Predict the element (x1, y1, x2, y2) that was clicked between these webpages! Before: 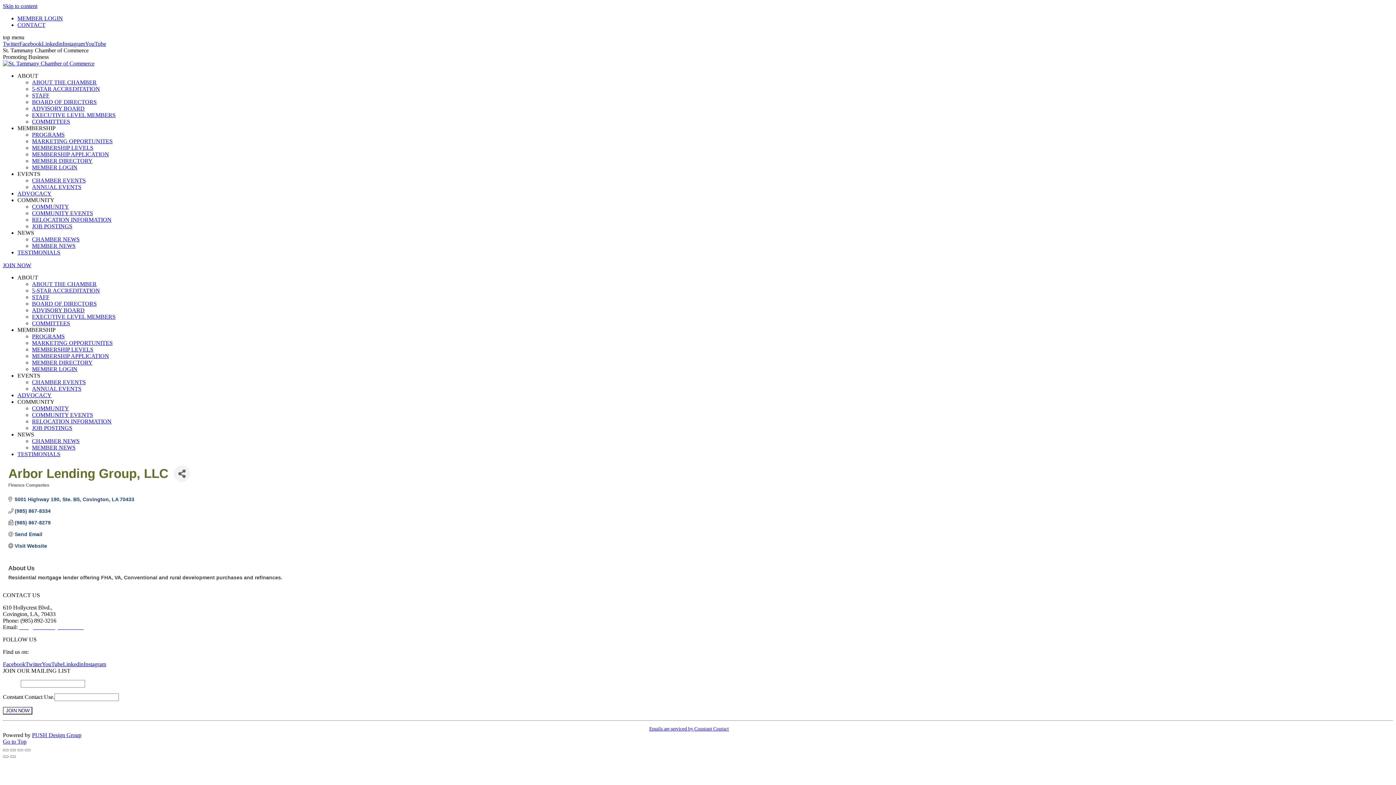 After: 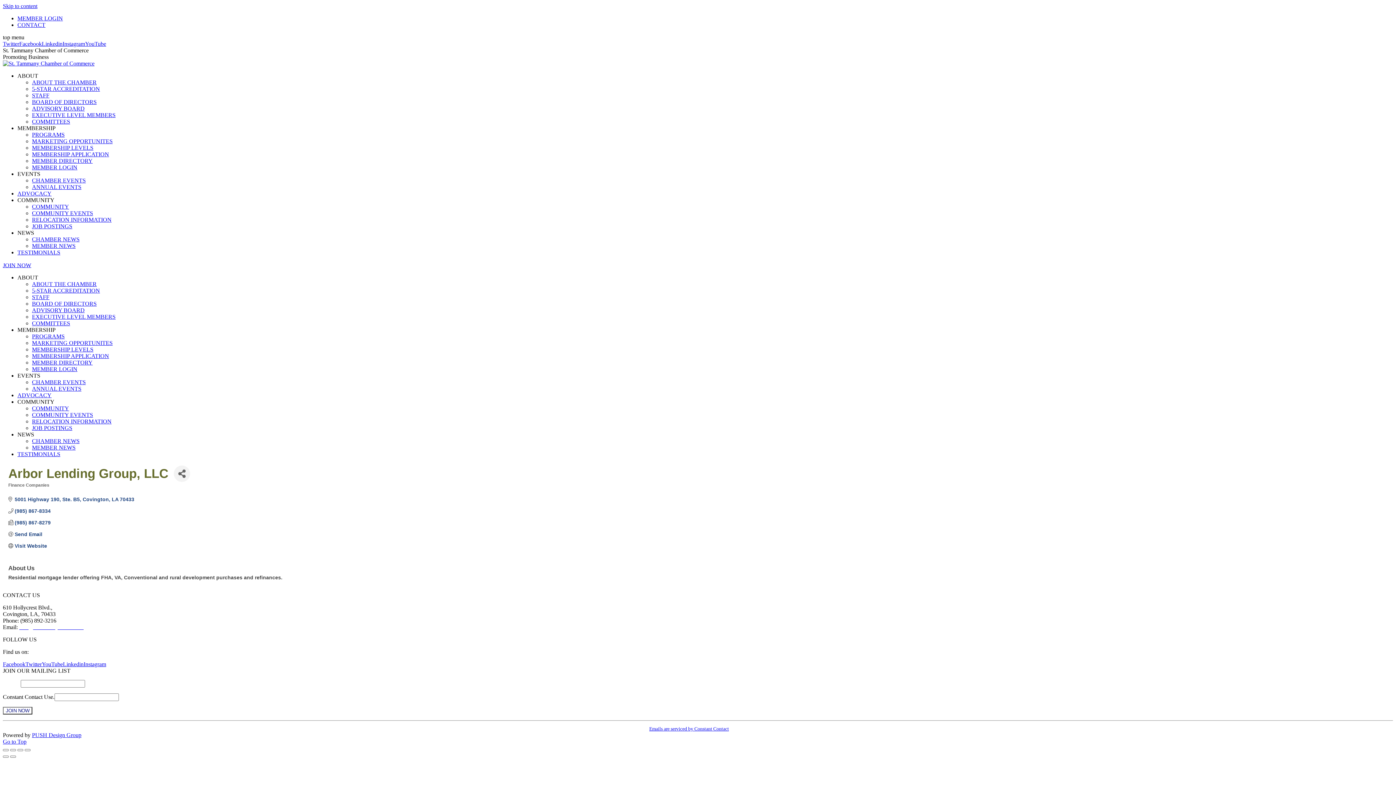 Action: bbox: (17, 399, 54, 405) label: COMMUNITY